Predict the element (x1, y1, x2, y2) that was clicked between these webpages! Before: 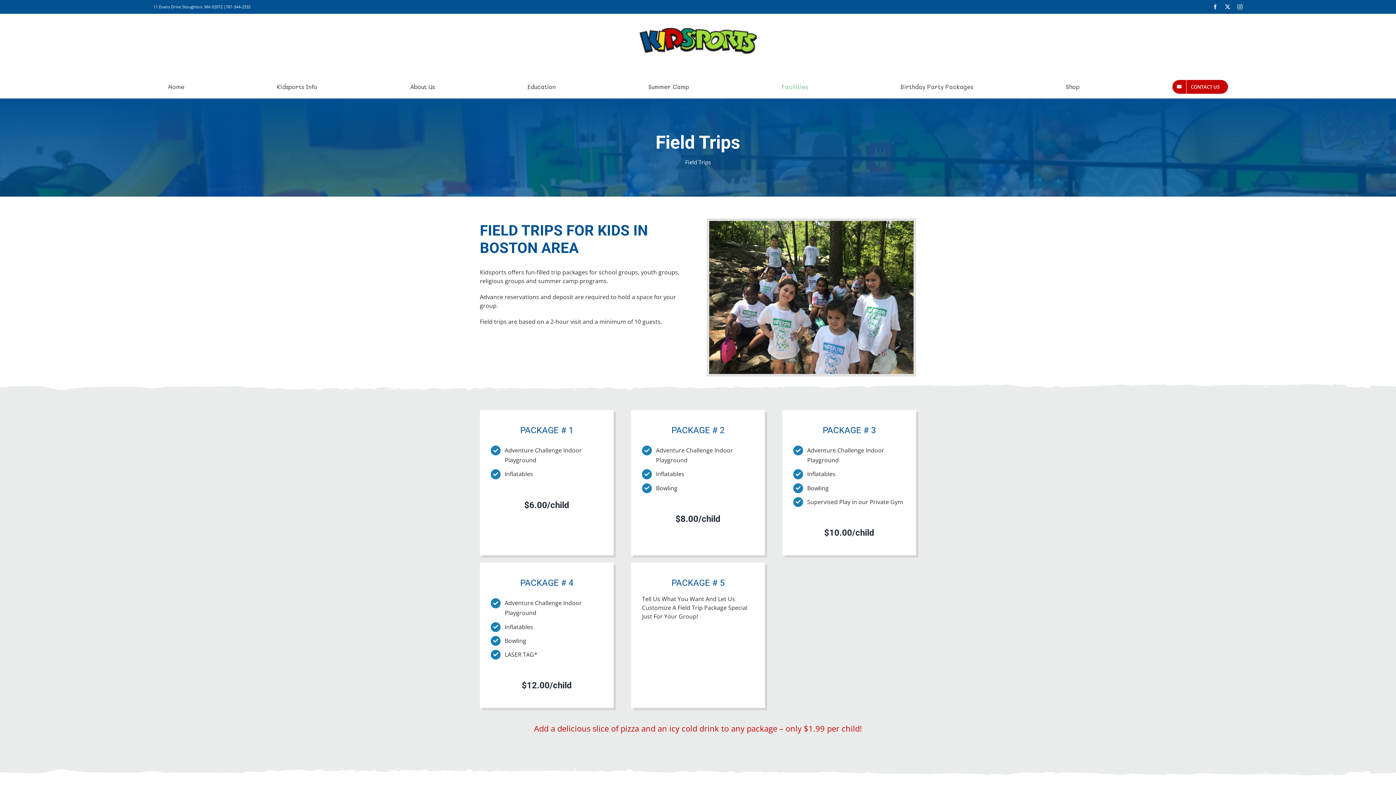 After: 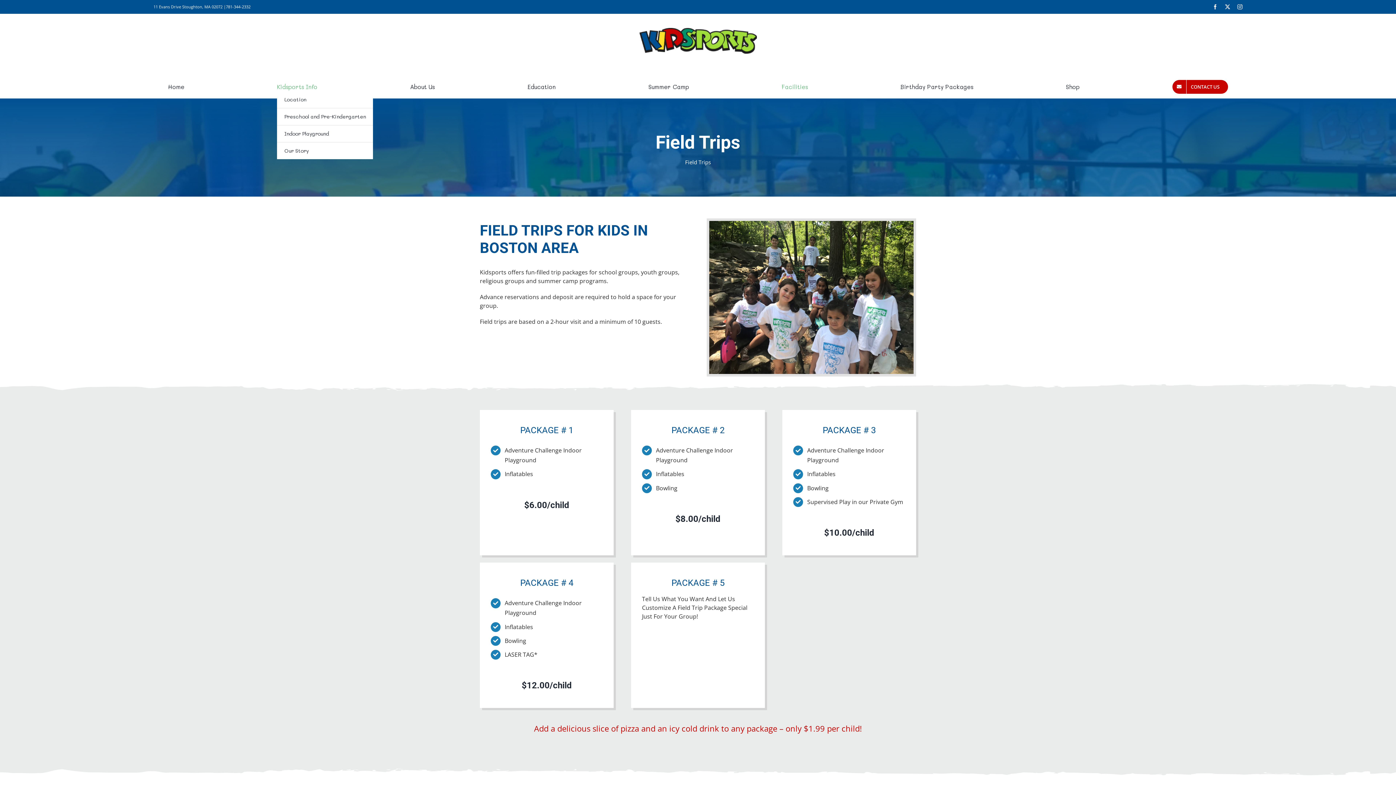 Action: bbox: (277, 82, 317, 91) label: Kidsports Info